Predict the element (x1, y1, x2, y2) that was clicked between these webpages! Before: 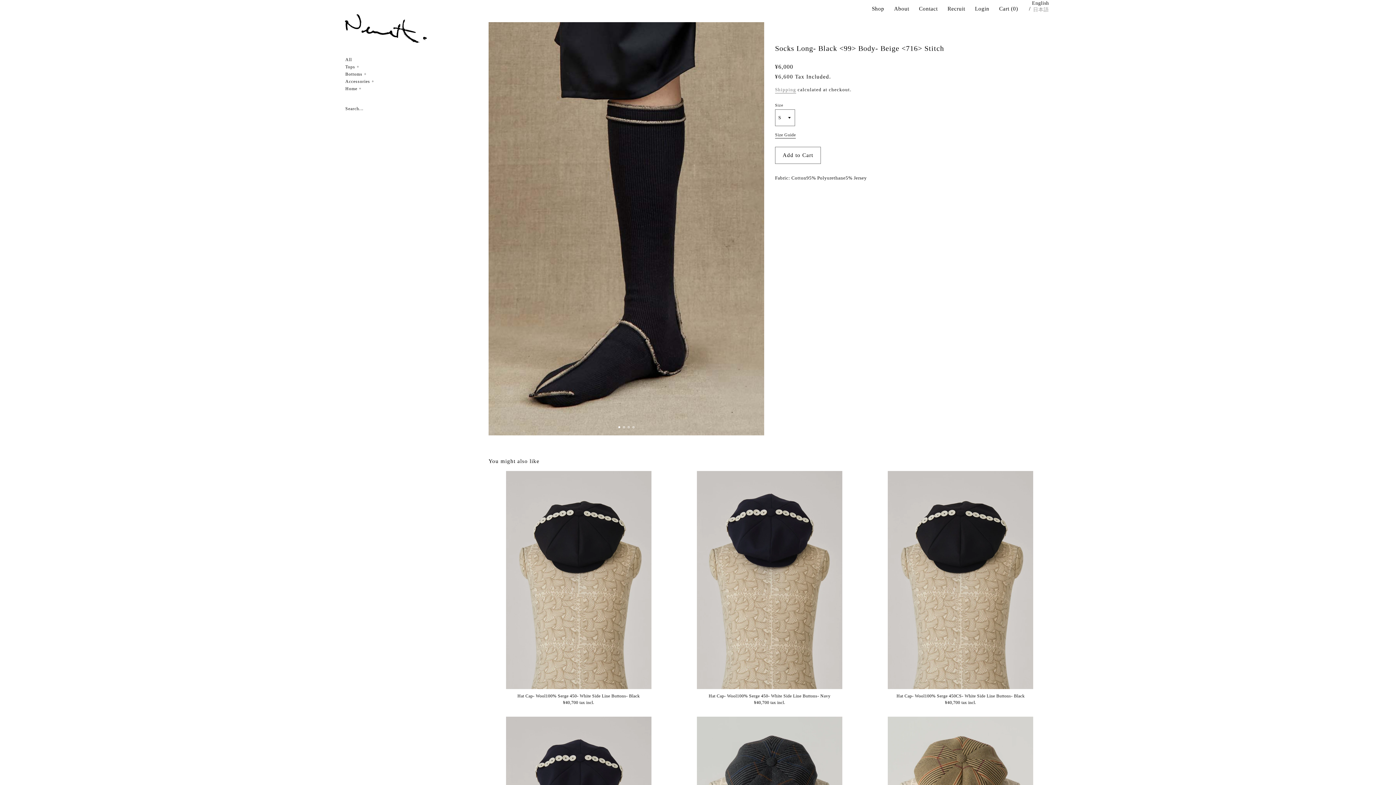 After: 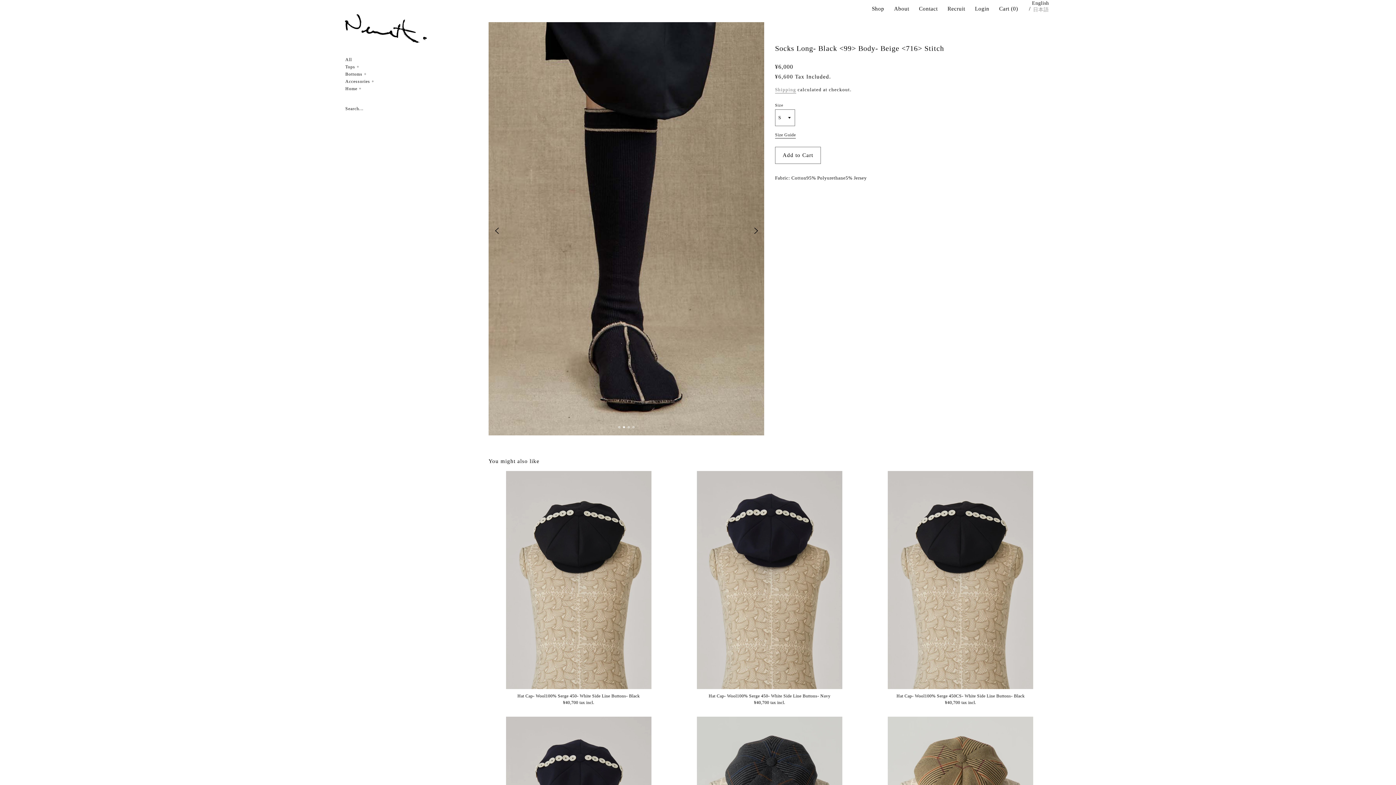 Action: label: 2 bbox: (623, 426, 625, 428)